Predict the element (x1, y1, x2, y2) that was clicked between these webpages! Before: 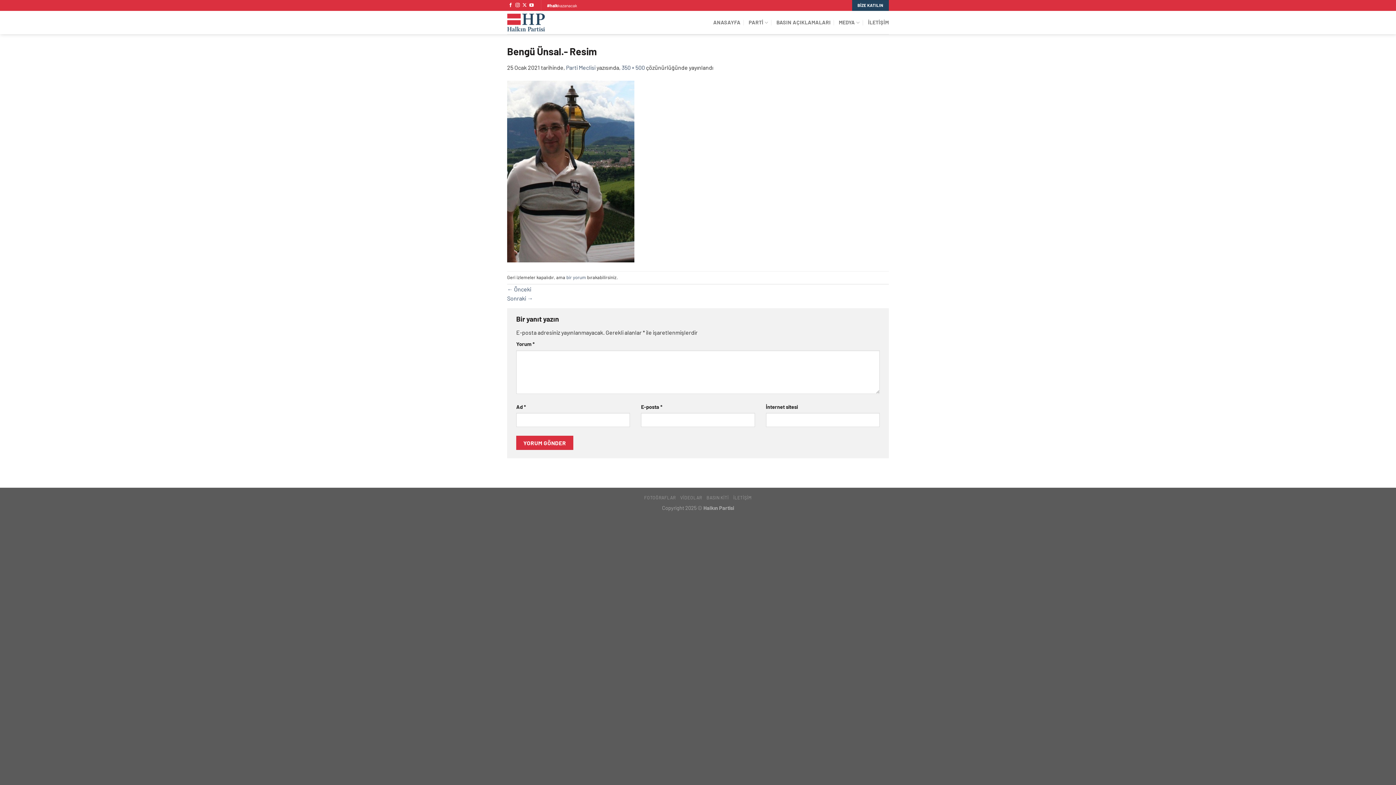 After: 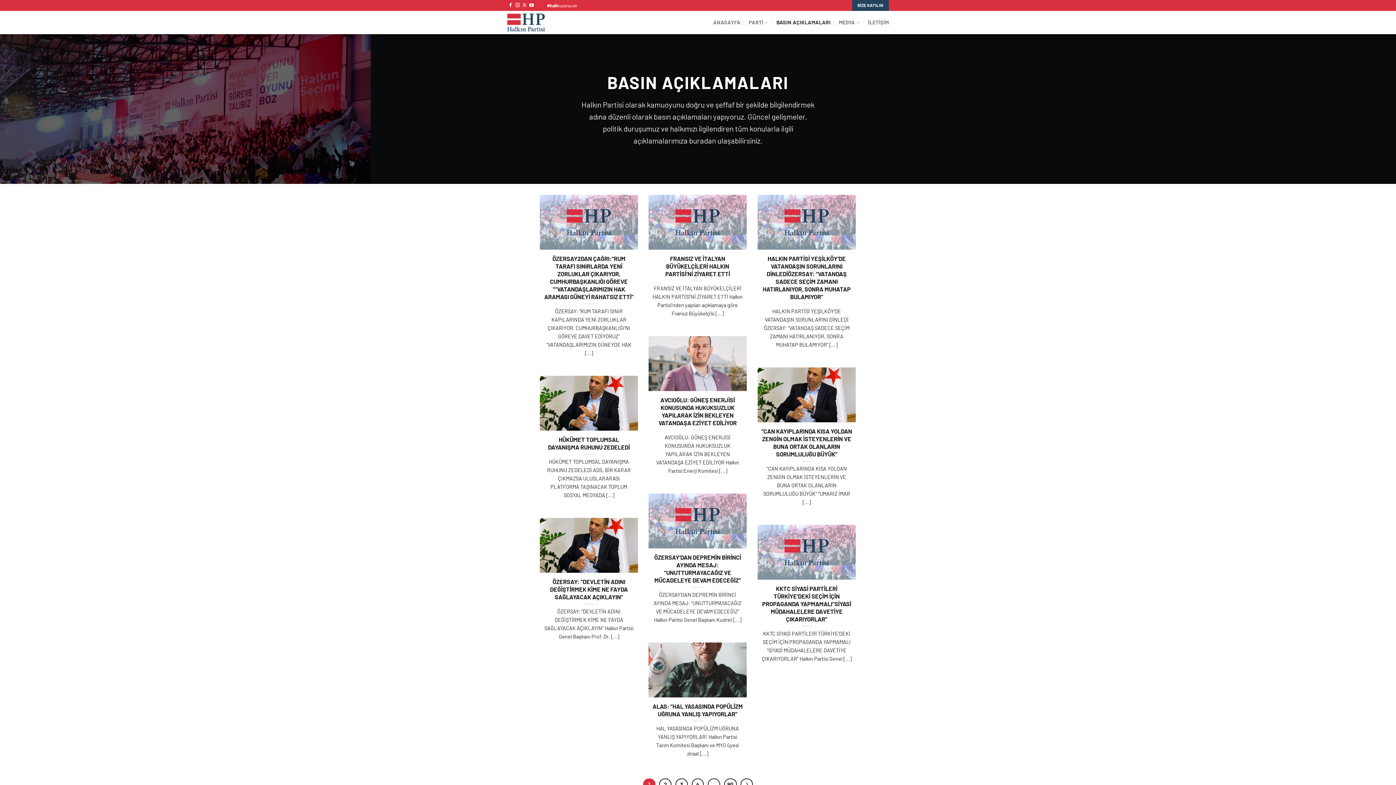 Action: bbox: (776, 16, 830, 29) label: BASIN AÇIKLAMALARI